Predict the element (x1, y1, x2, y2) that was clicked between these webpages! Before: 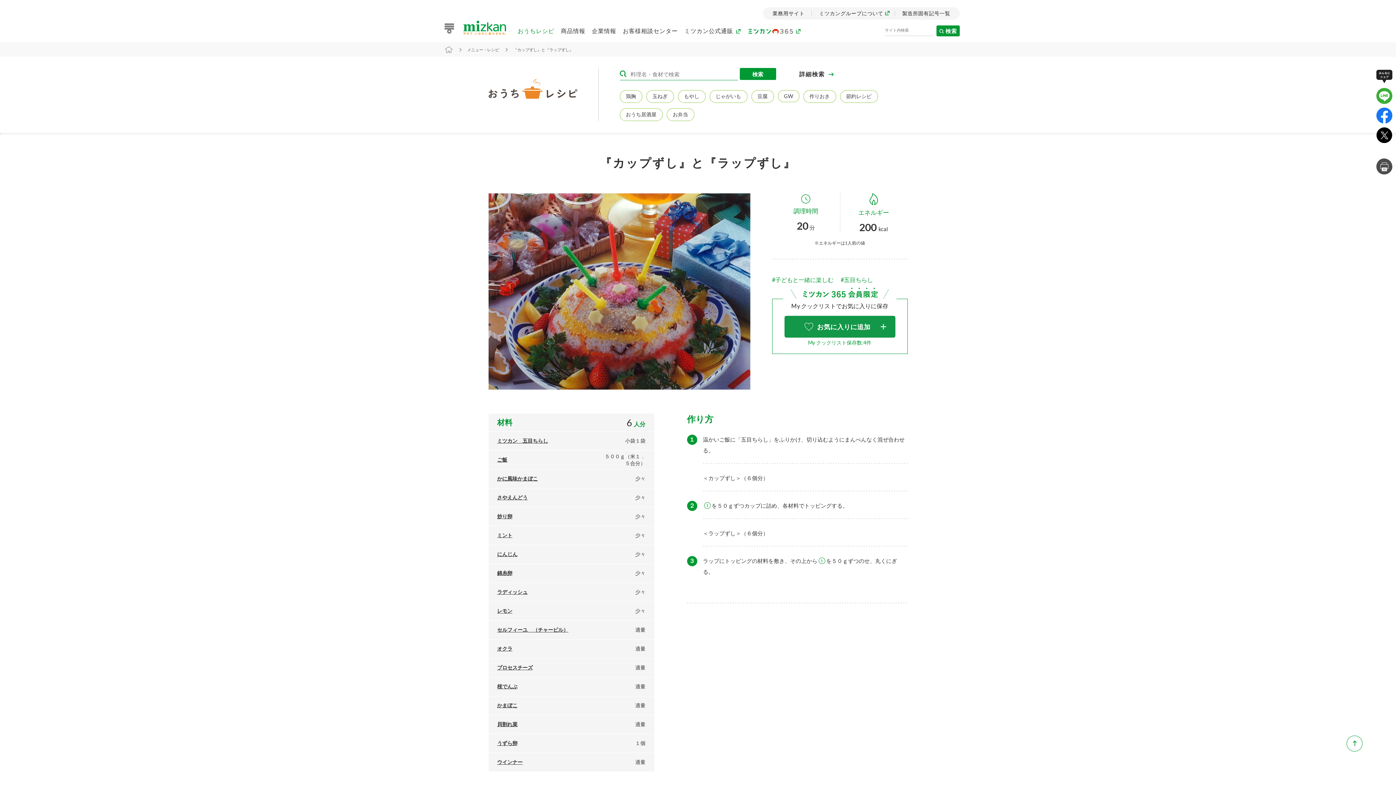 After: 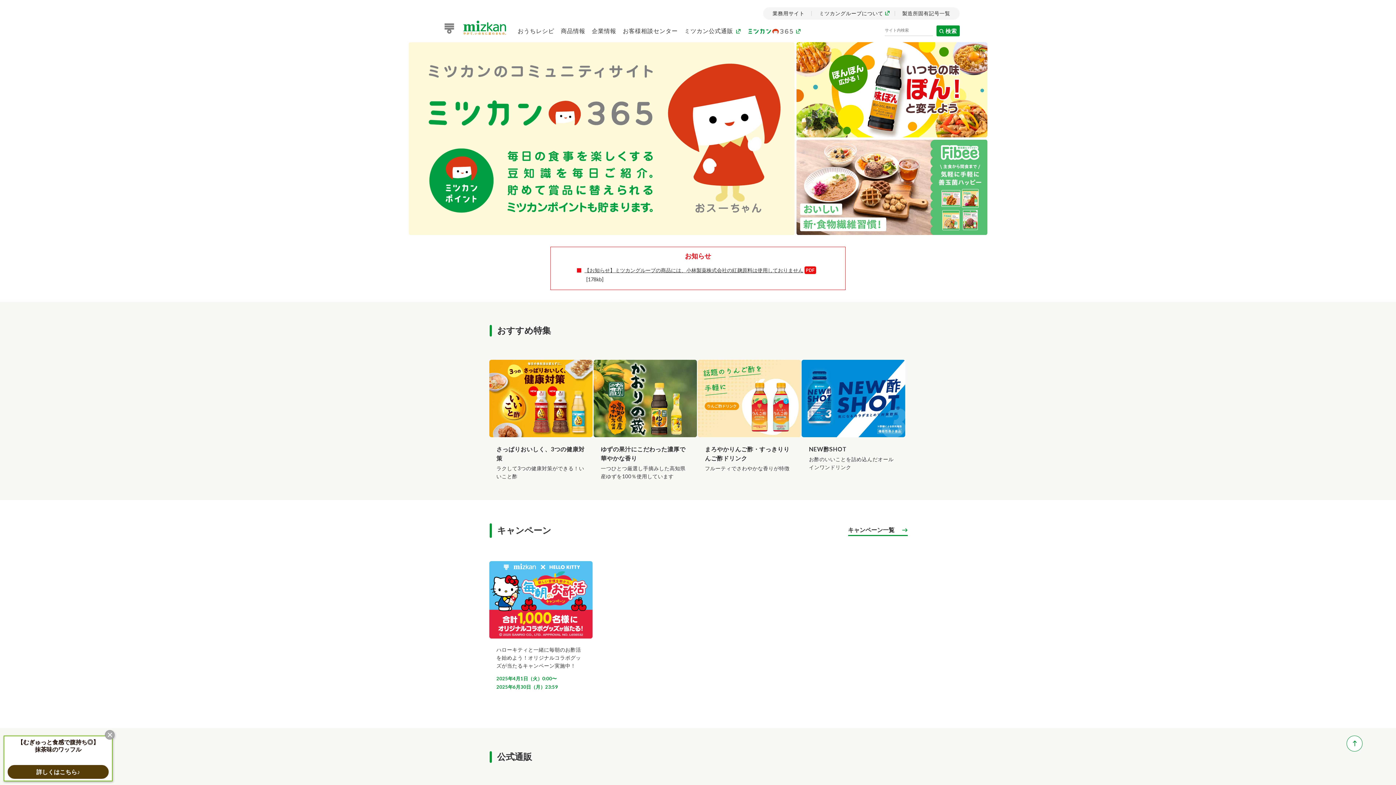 Action: bbox: (444, 17, 506, 38)